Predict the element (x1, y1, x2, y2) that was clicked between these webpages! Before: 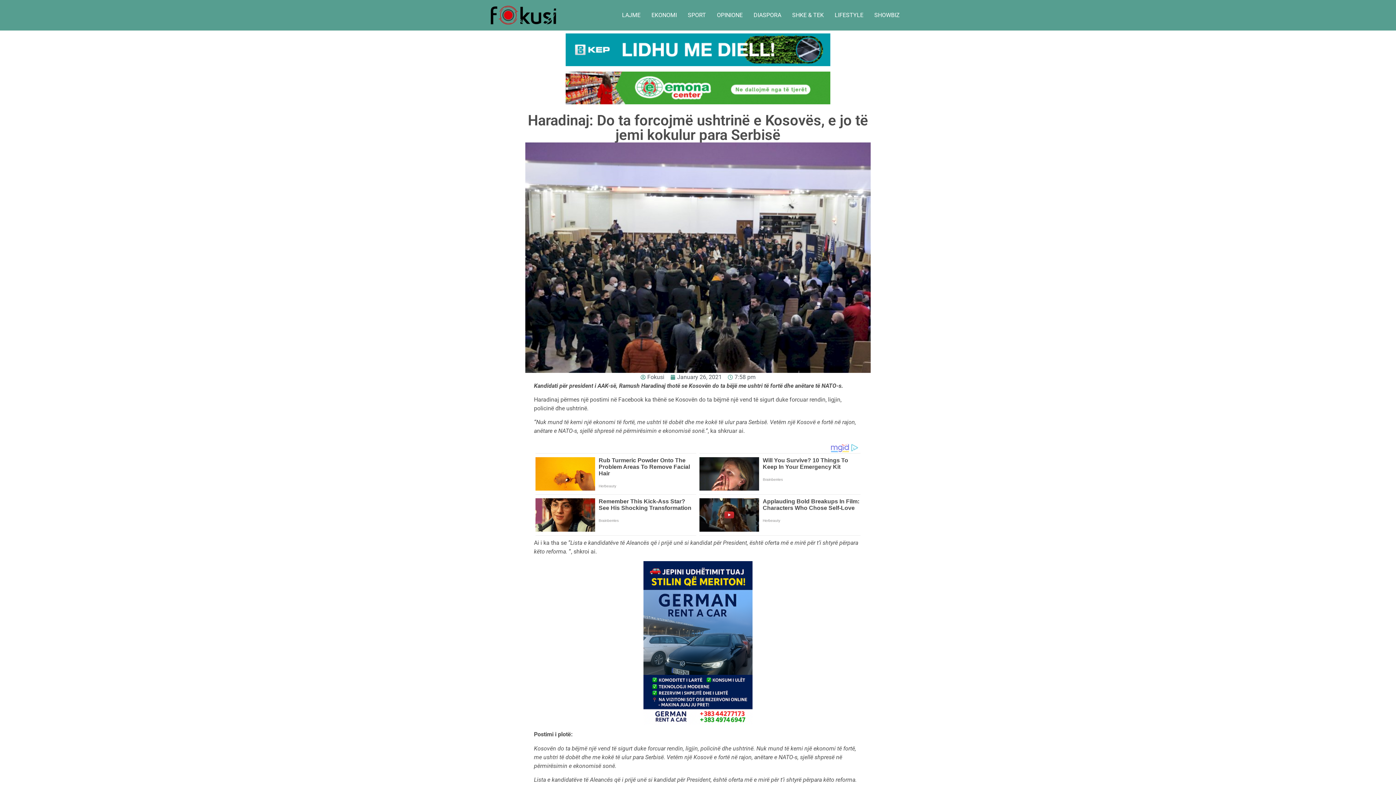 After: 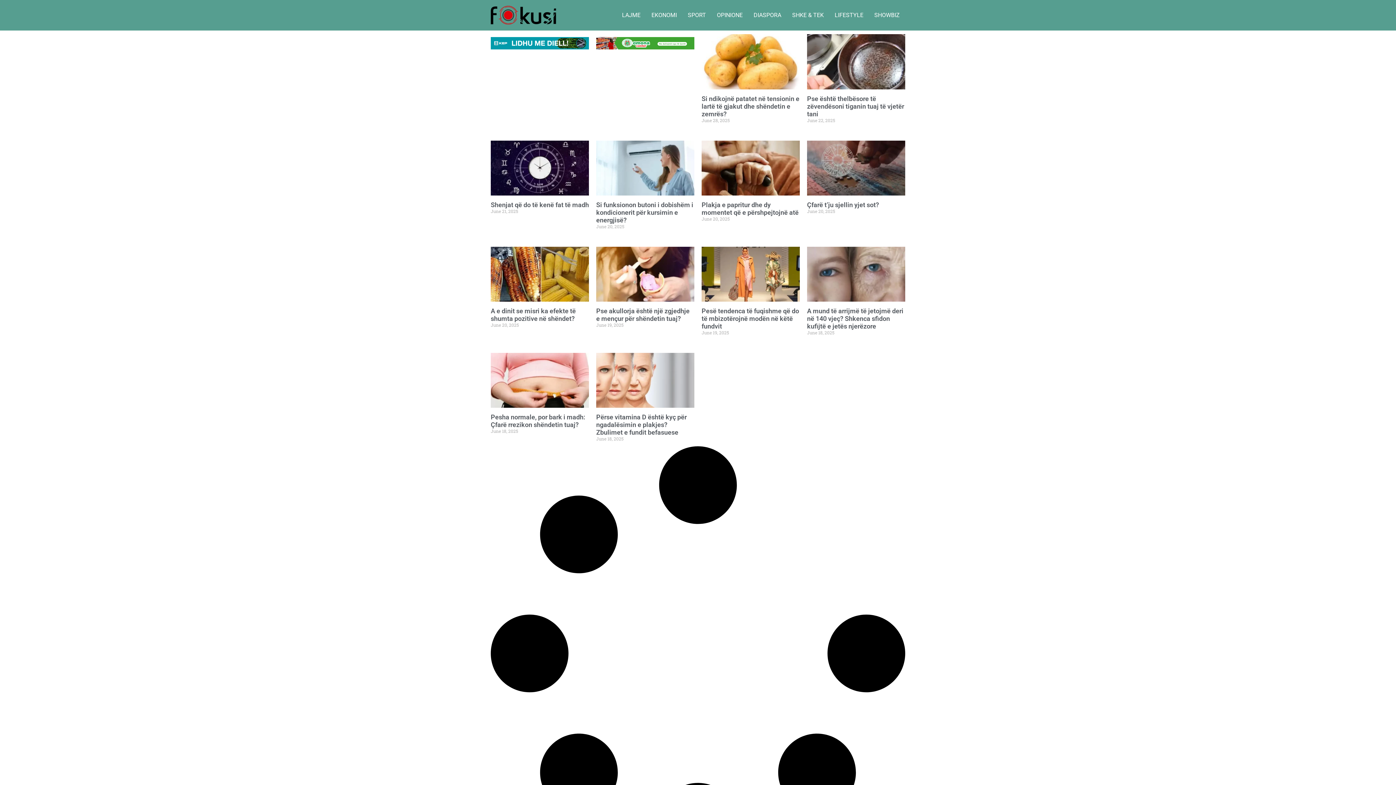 Action: bbox: (829, 8, 869, 22) label: LIFESTYLE